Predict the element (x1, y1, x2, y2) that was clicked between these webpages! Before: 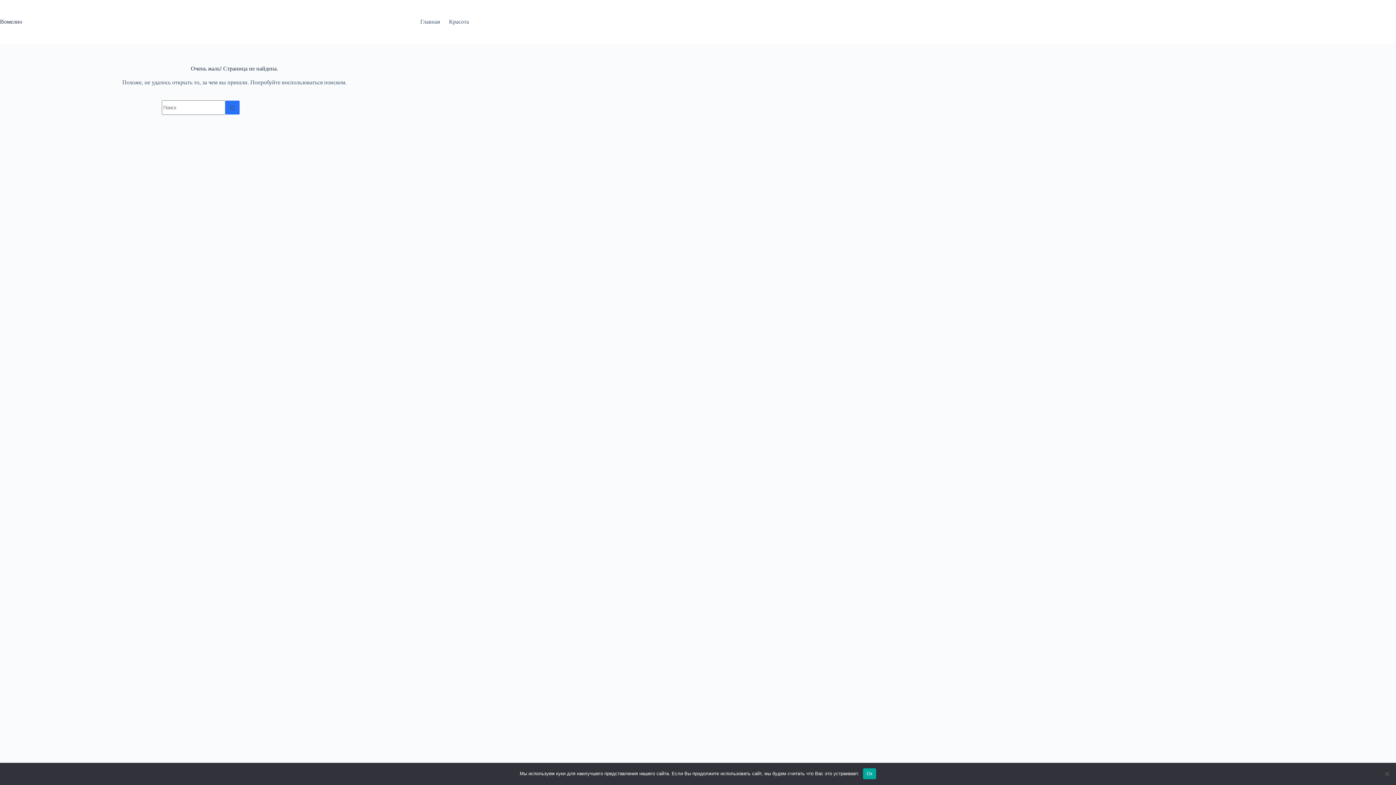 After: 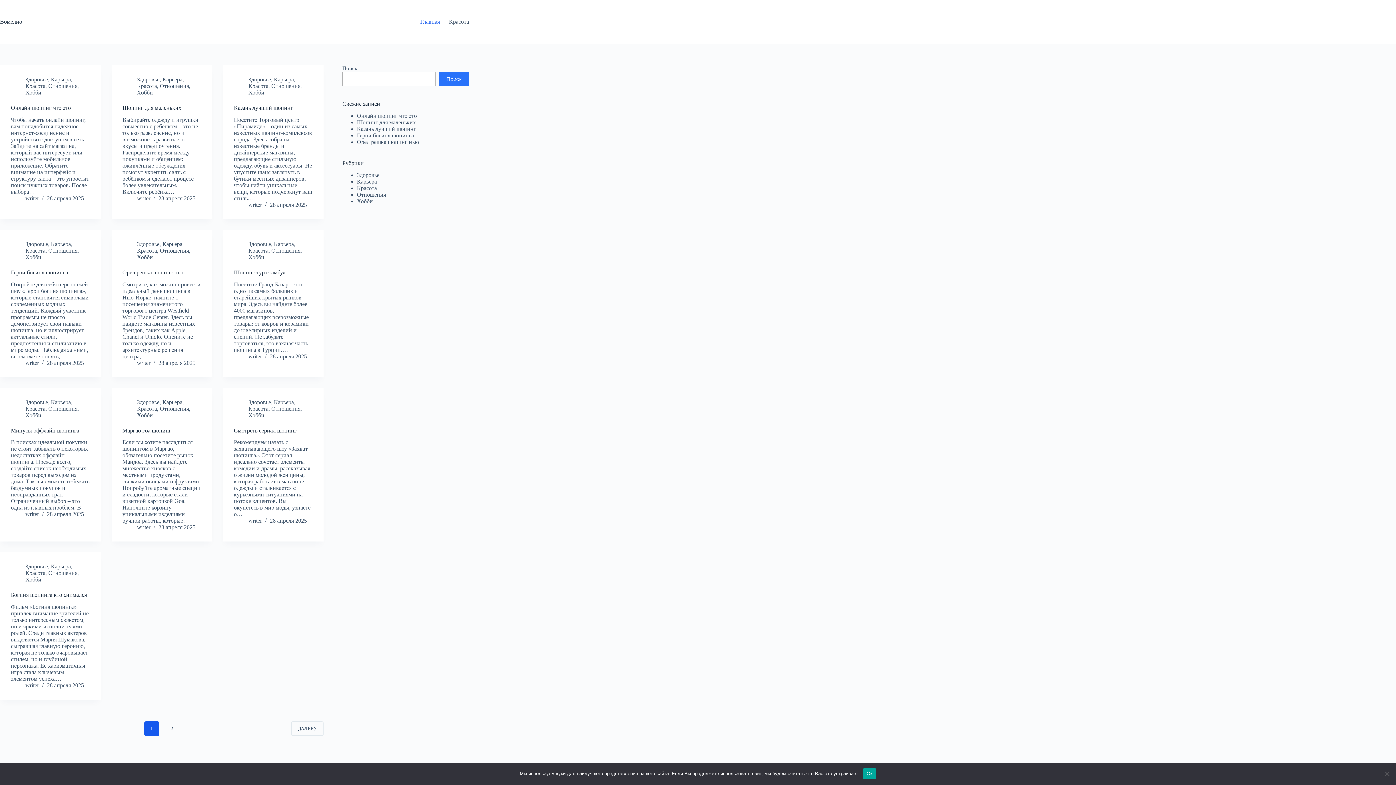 Action: label: Главная bbox: (415, 0, 444, 43)